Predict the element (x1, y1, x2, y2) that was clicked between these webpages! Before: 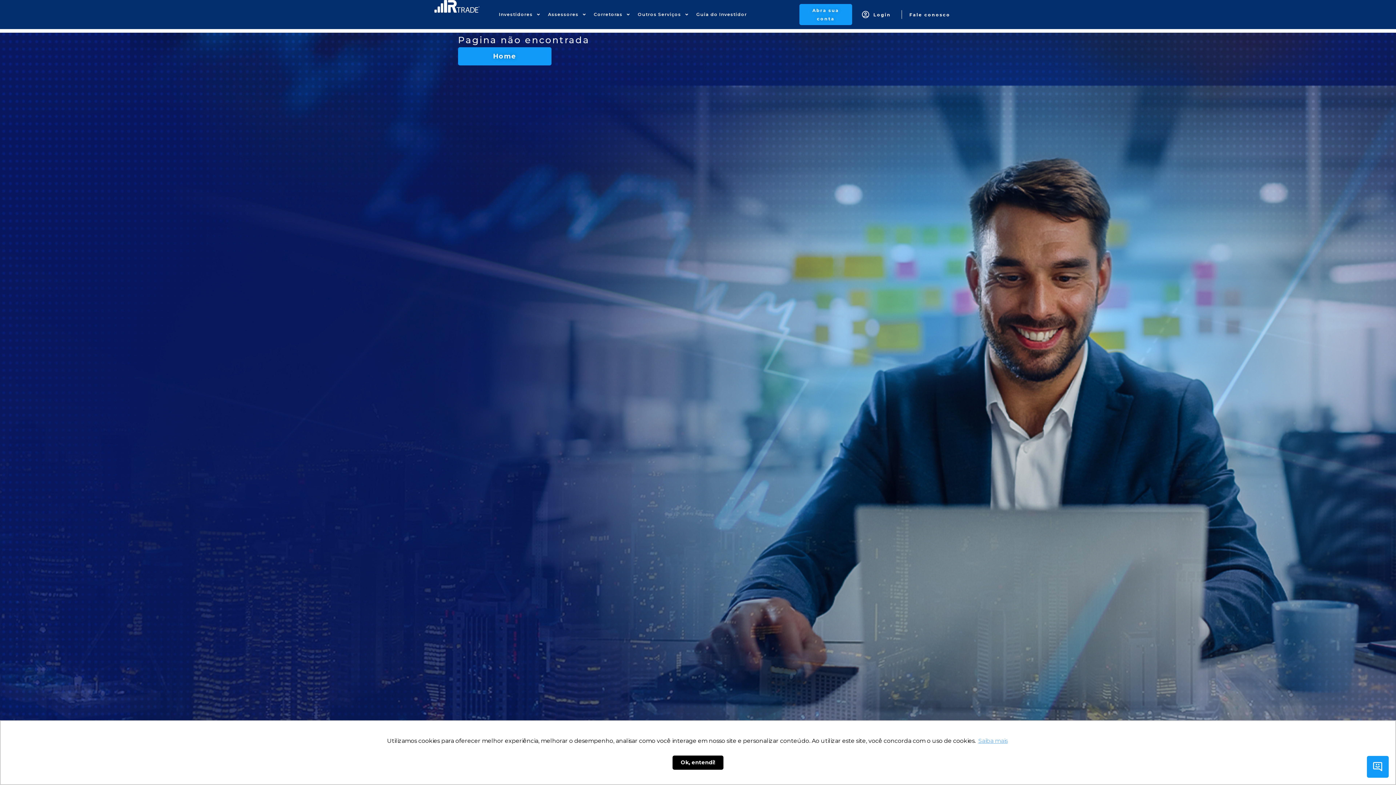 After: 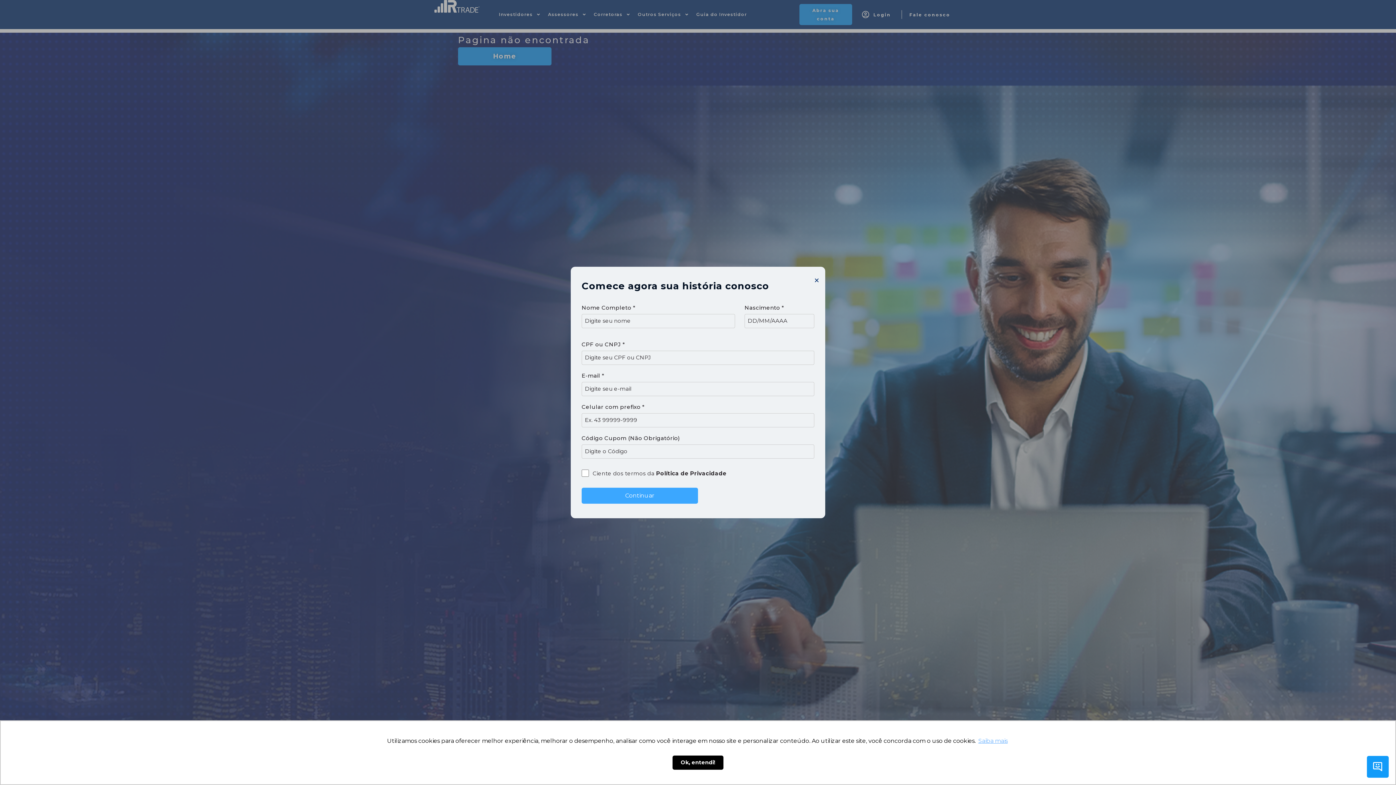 Action: label: Abra sua conta bbox: (799, 4, 852, 25)